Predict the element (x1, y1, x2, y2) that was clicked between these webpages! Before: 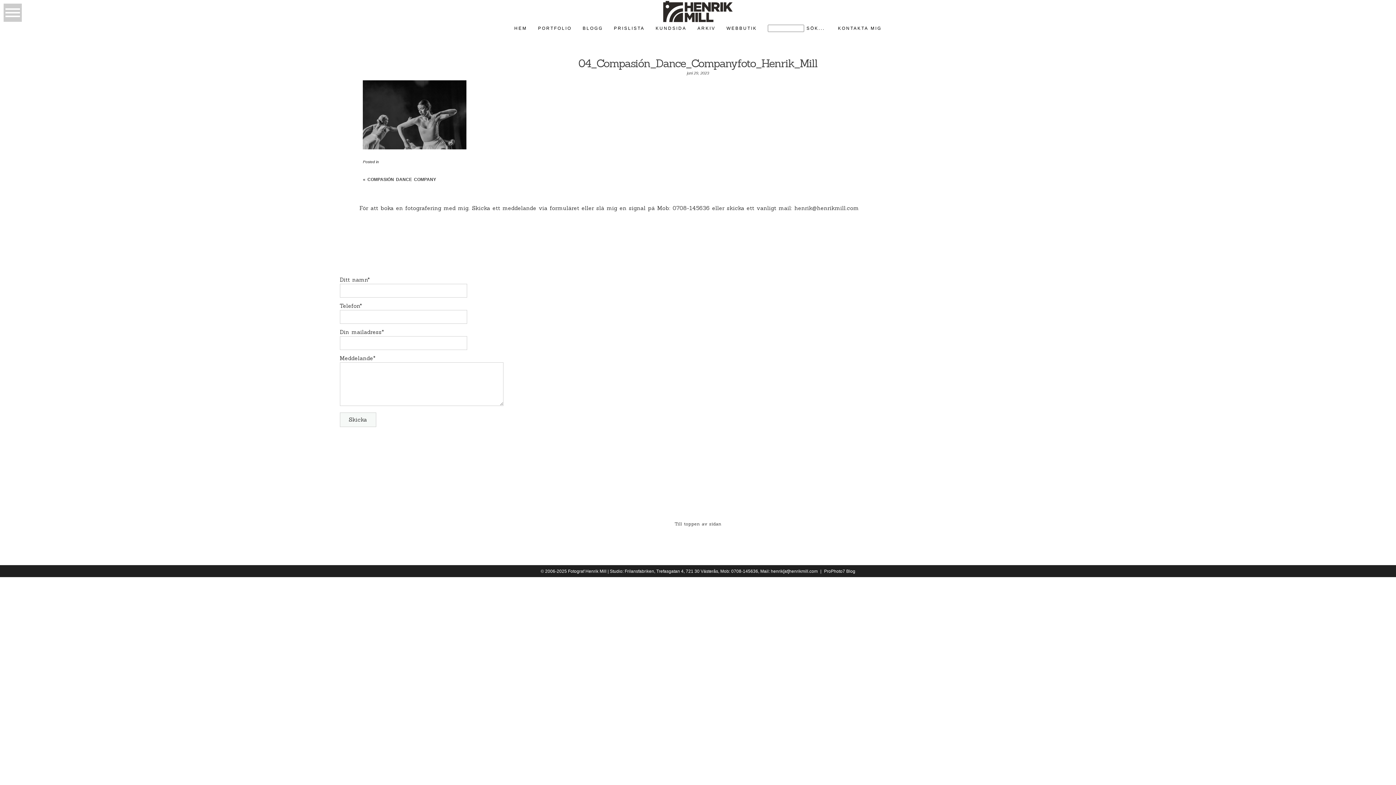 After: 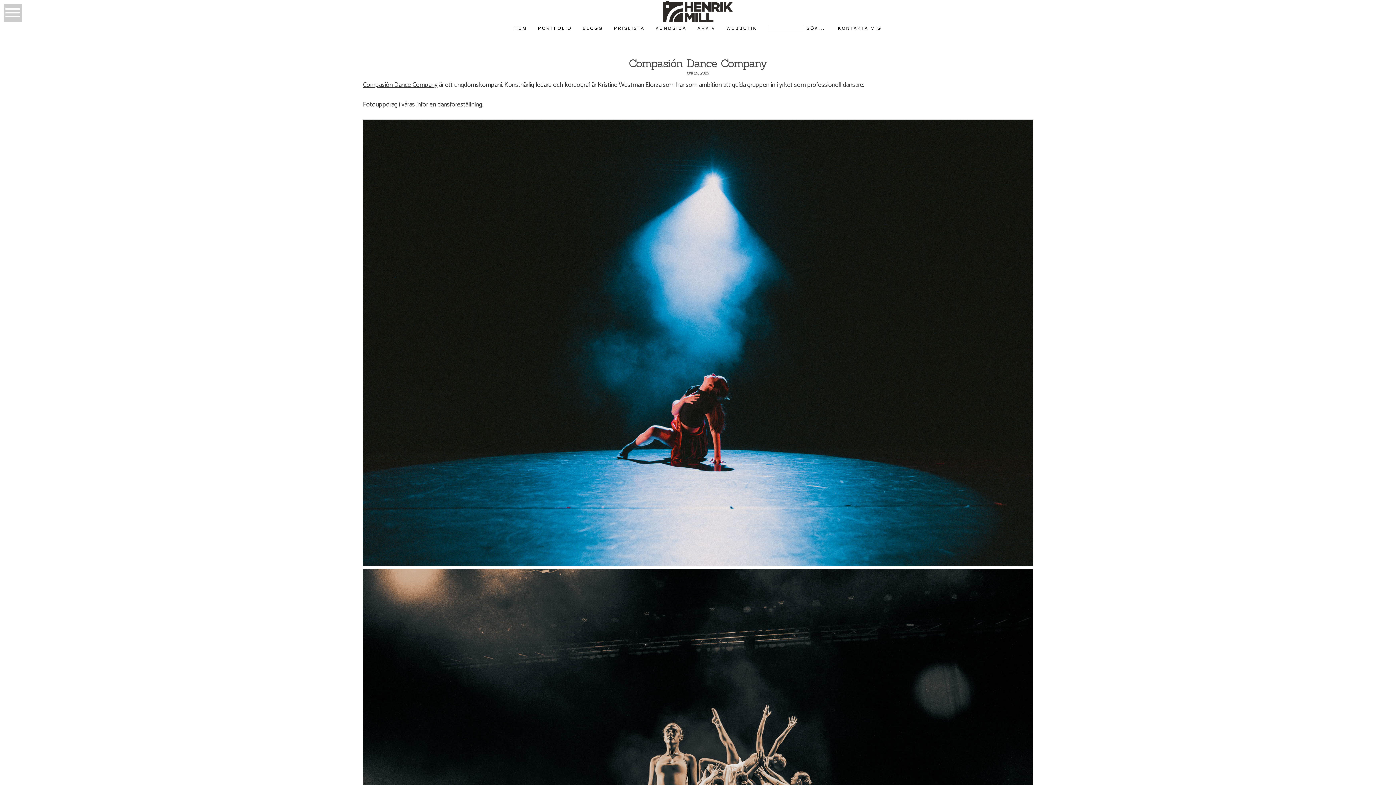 Action: bbox: (367, 177, 436, 182) label: COMPASIÓN DANCE COMPANY